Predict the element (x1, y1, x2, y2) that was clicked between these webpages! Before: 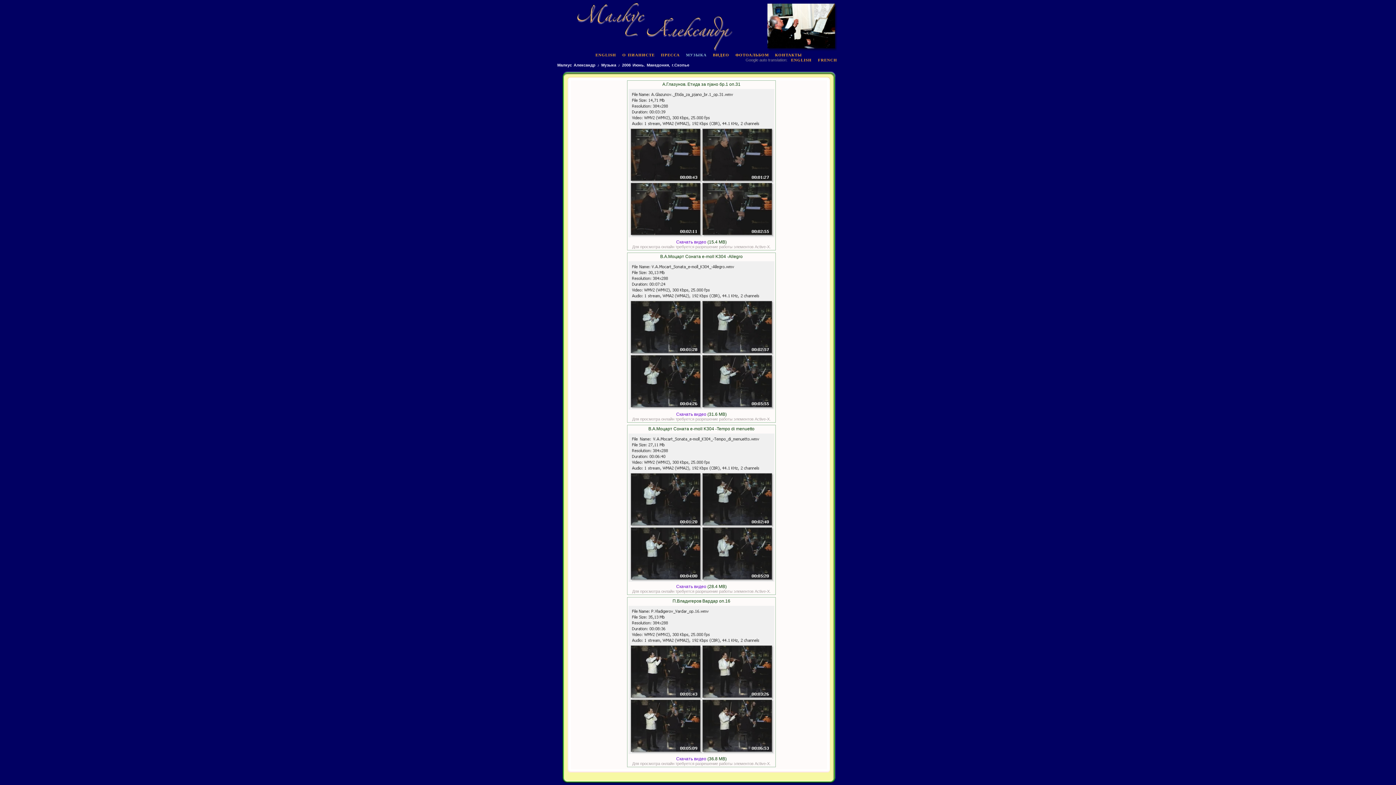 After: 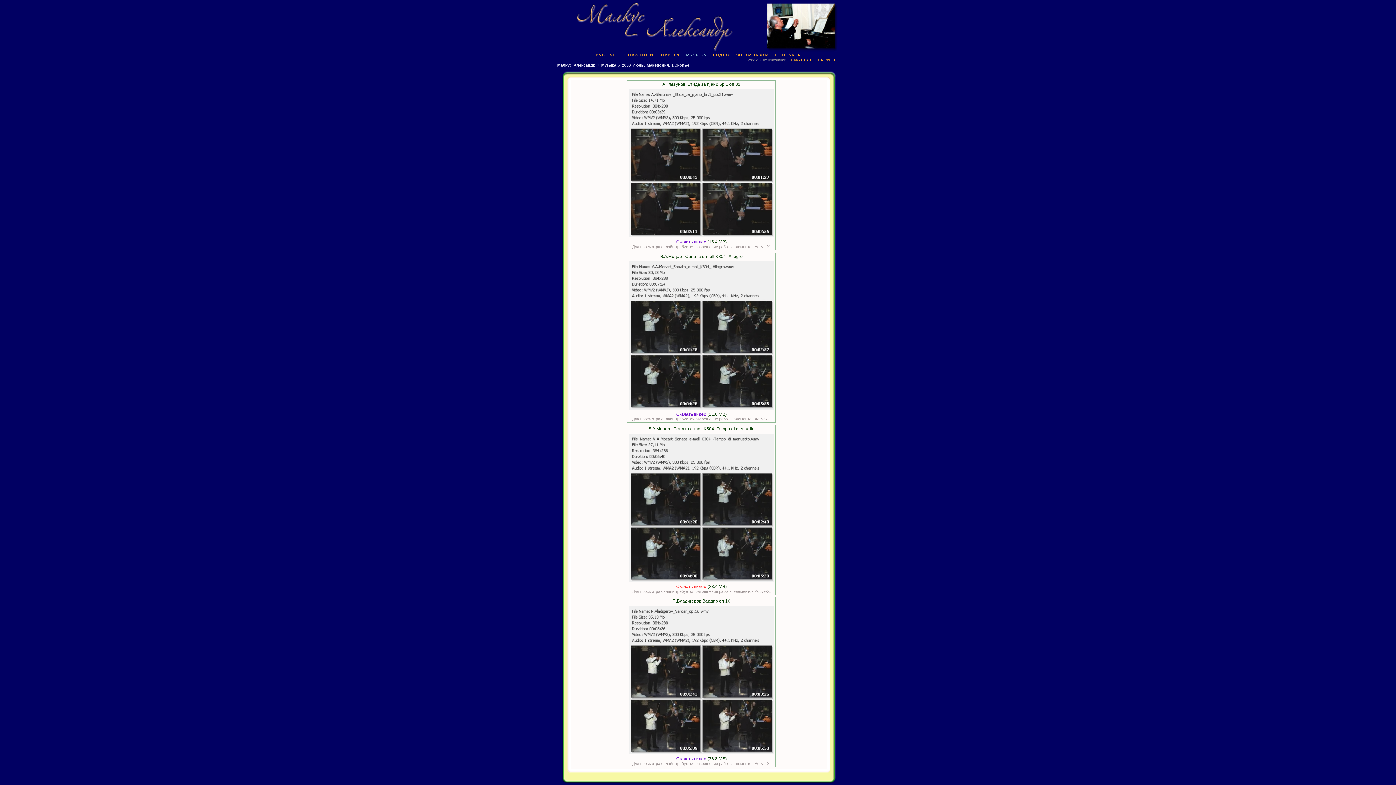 Action: label: Скачать видео bbox: (676, 584, 706, 589)